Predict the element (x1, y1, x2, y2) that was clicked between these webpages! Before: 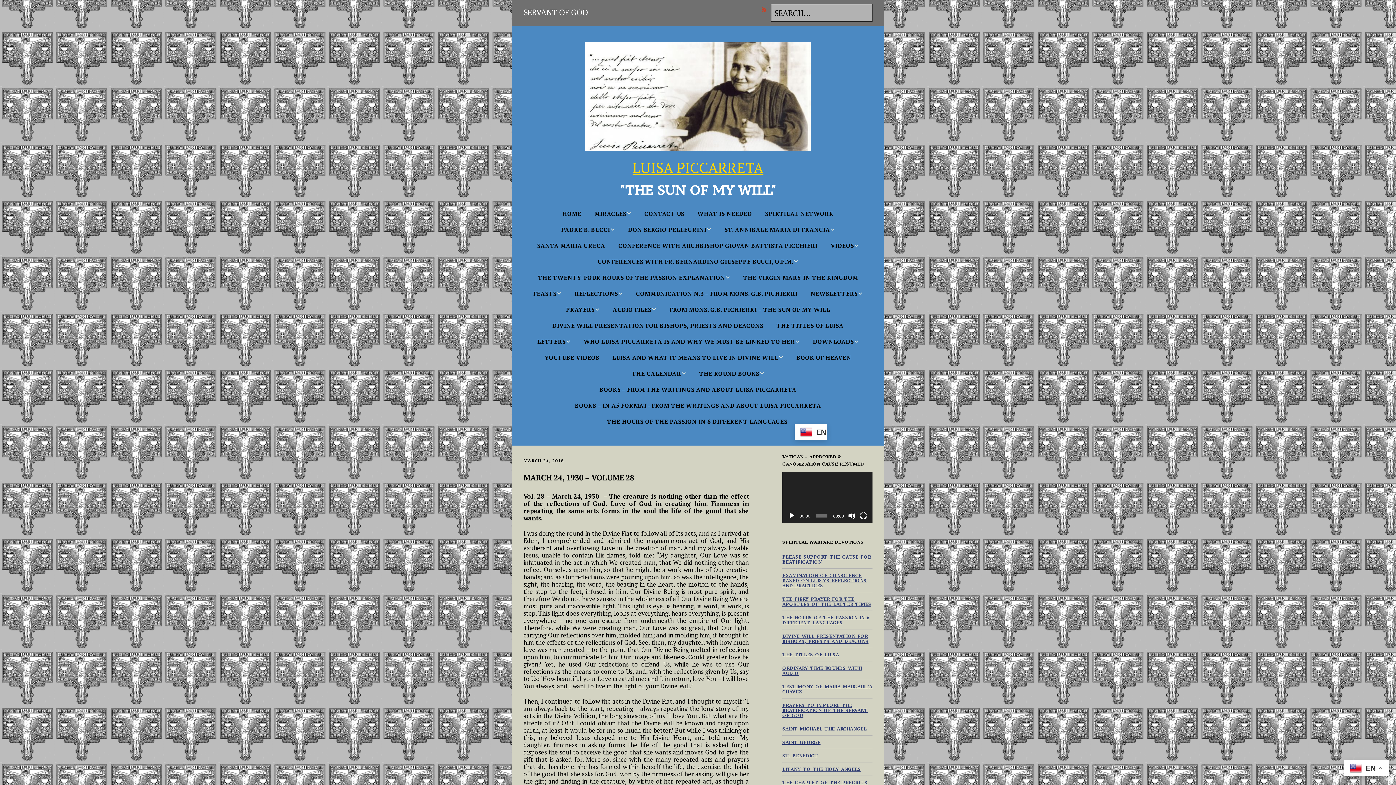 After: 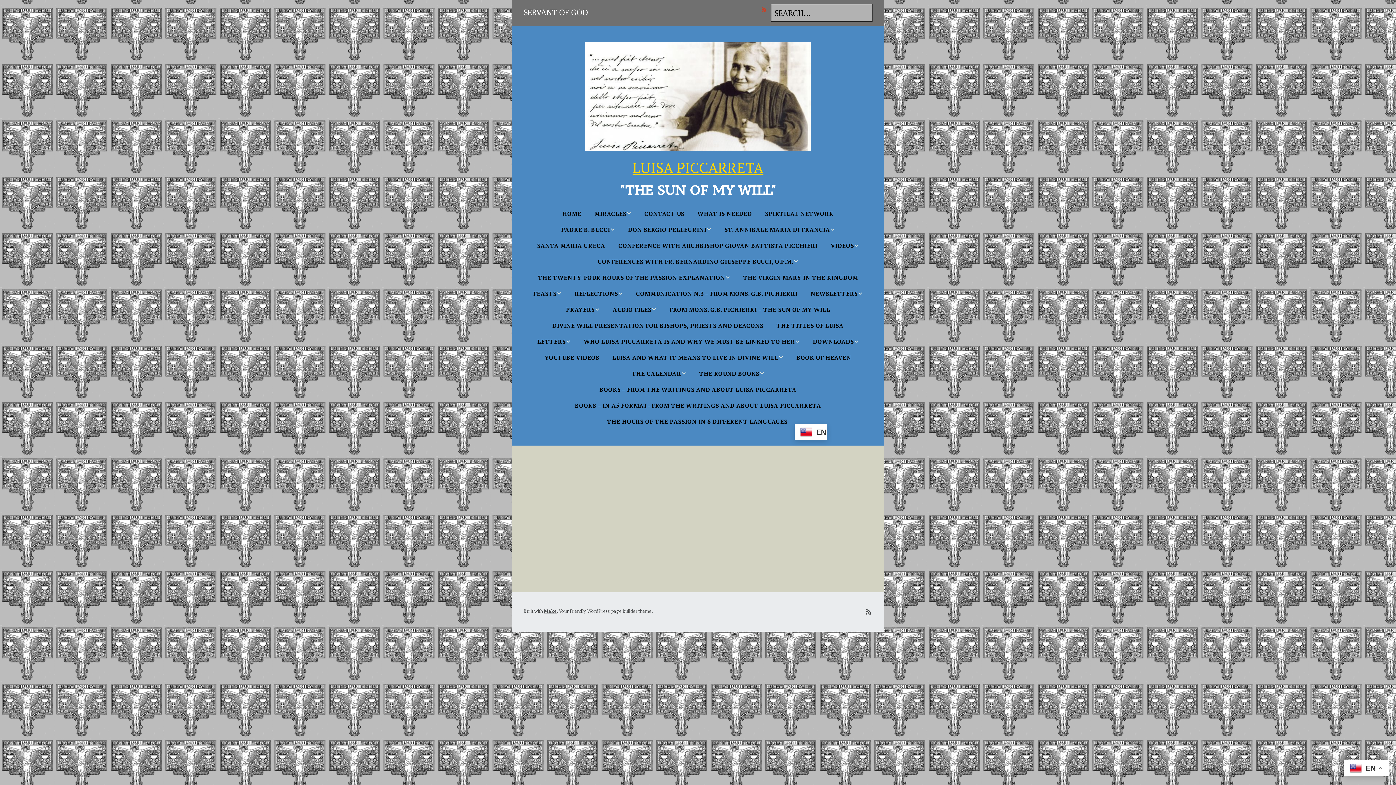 Action: bbox: (807, 333, 864, 349) label: DOWNLOADS